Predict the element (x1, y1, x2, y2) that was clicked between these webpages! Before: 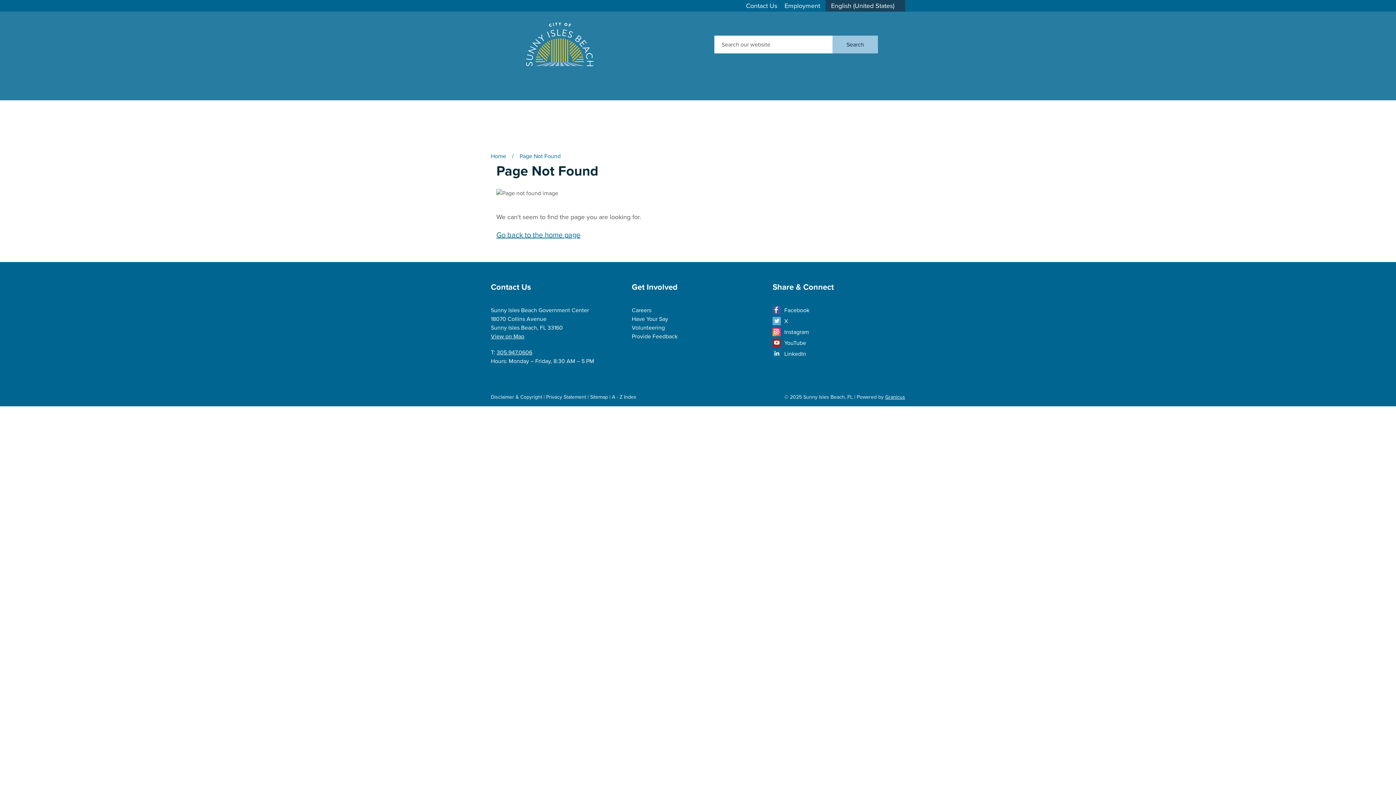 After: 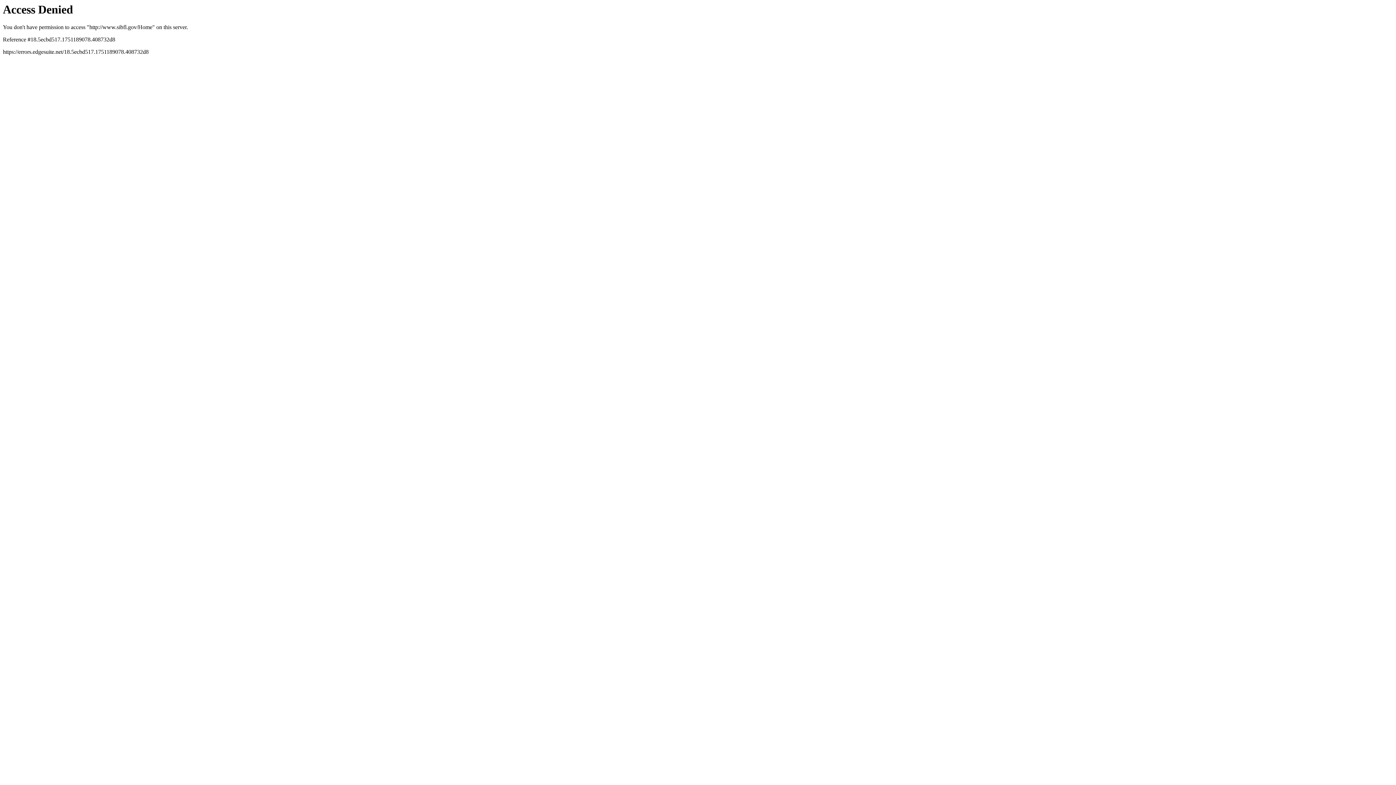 Action: label: Sunny Isles Beach, FL - Home - Logo bbox: (526, 22, 593, 66)